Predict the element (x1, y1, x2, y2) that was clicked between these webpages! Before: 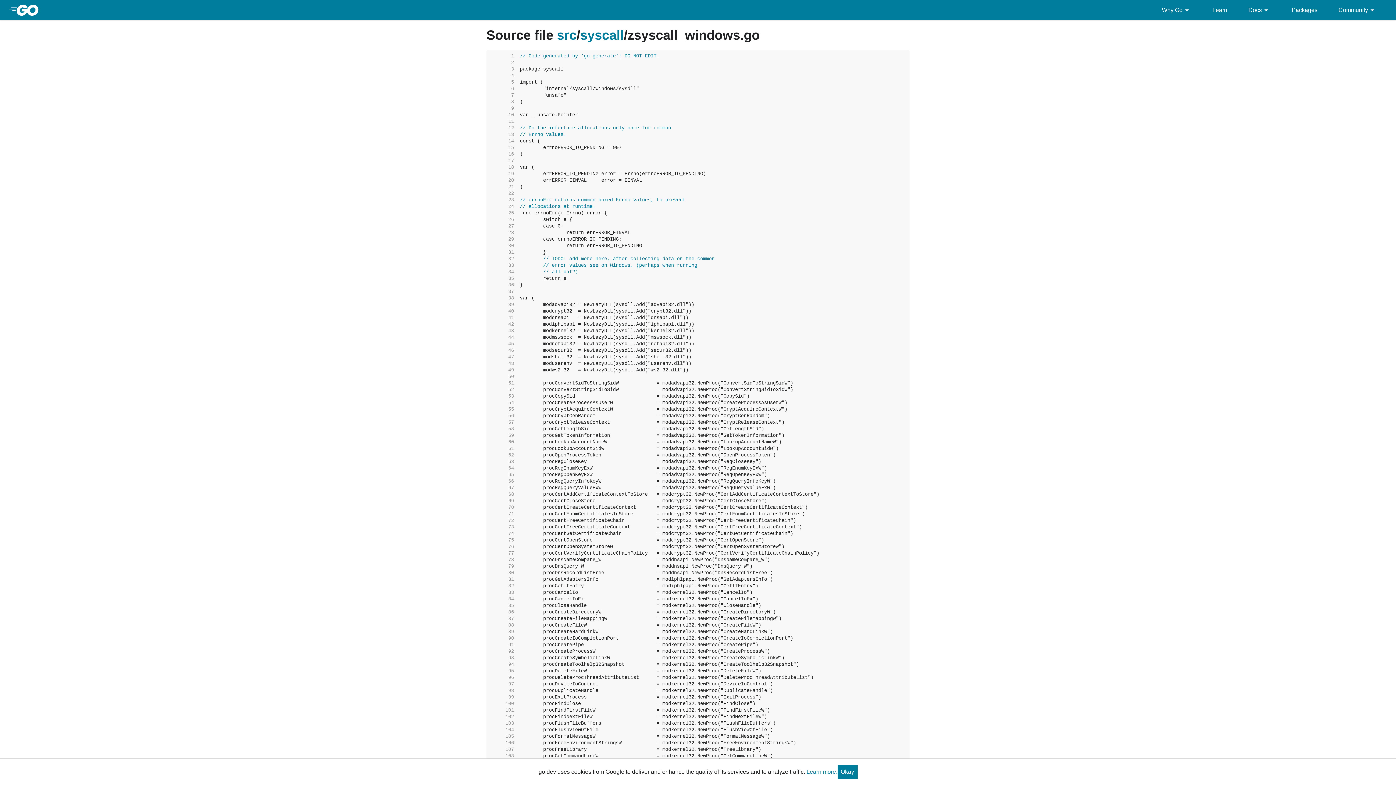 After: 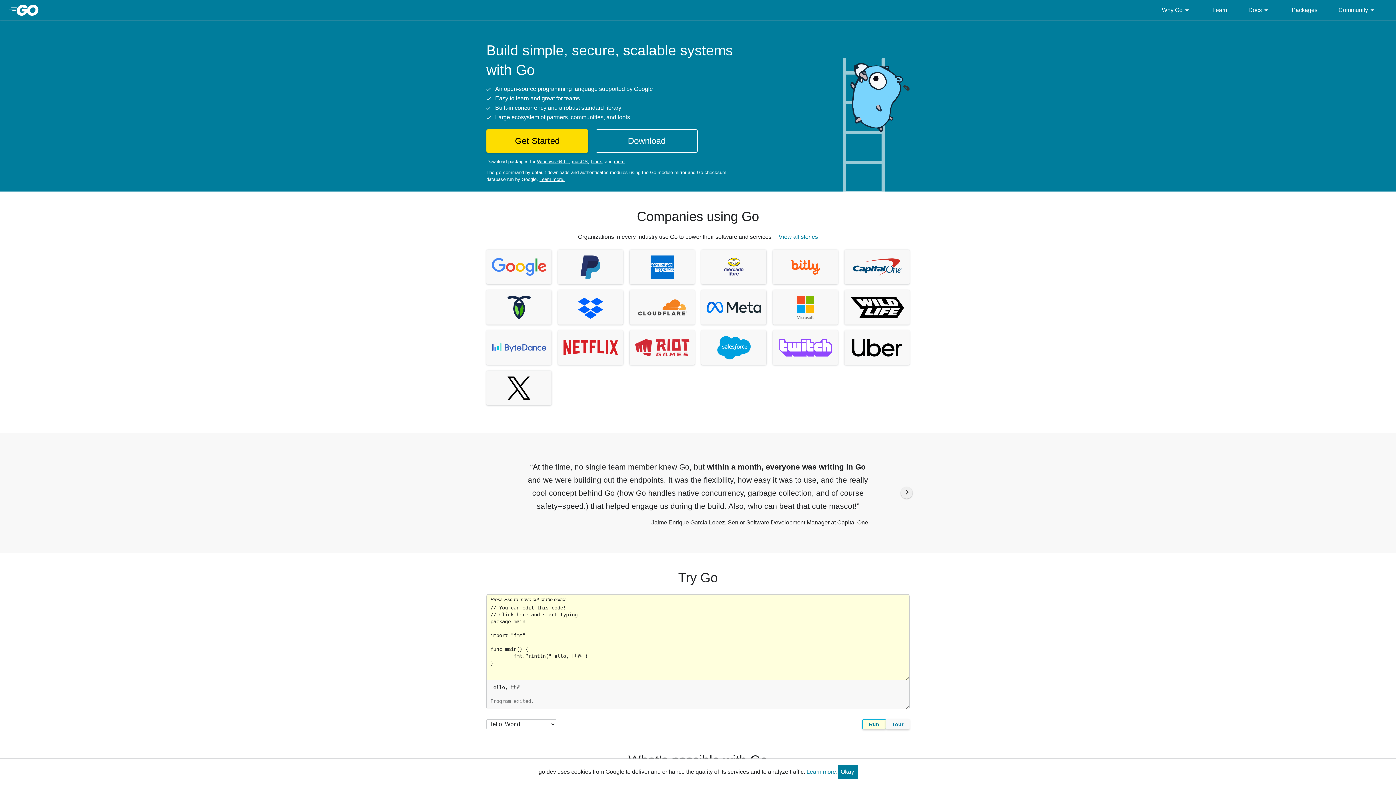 Action: bbox: (8, 4, 51, 16)